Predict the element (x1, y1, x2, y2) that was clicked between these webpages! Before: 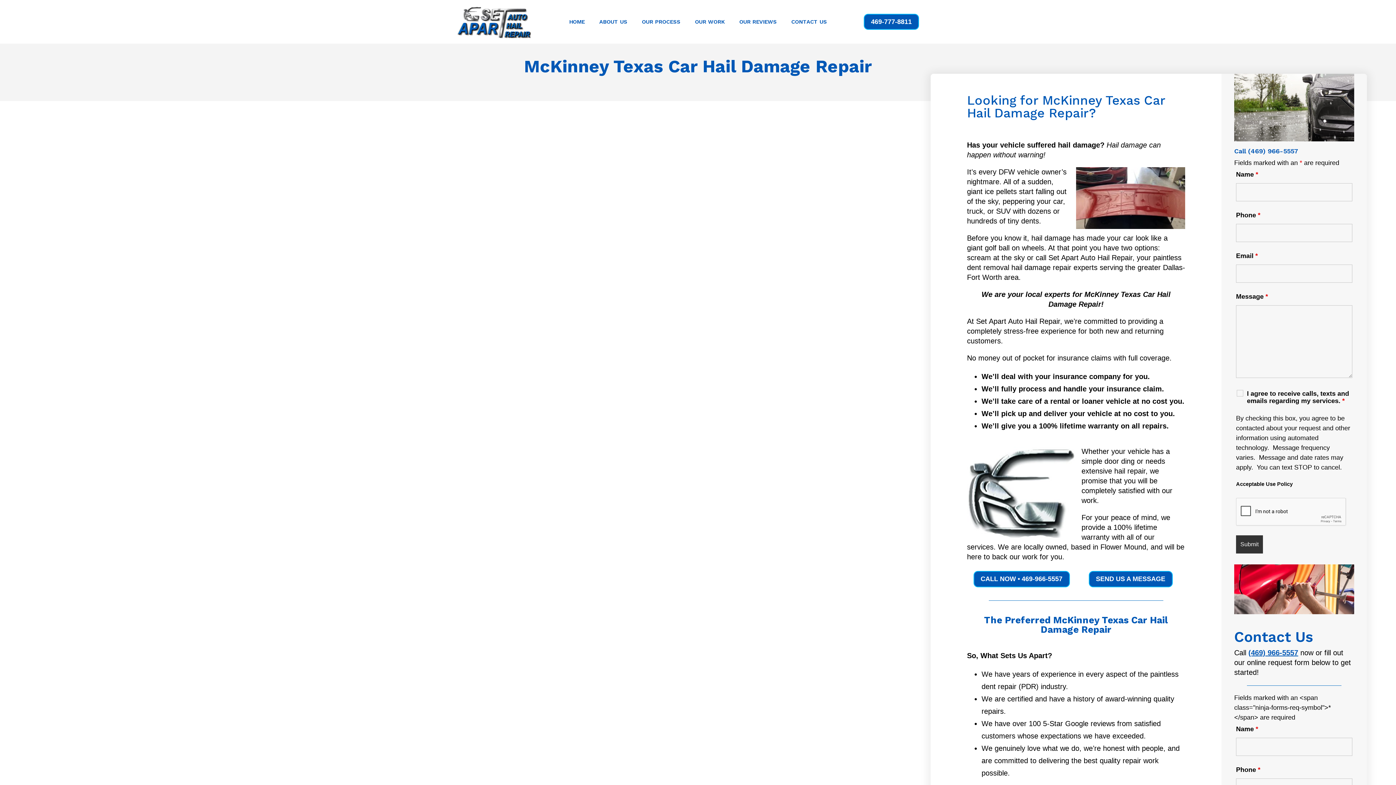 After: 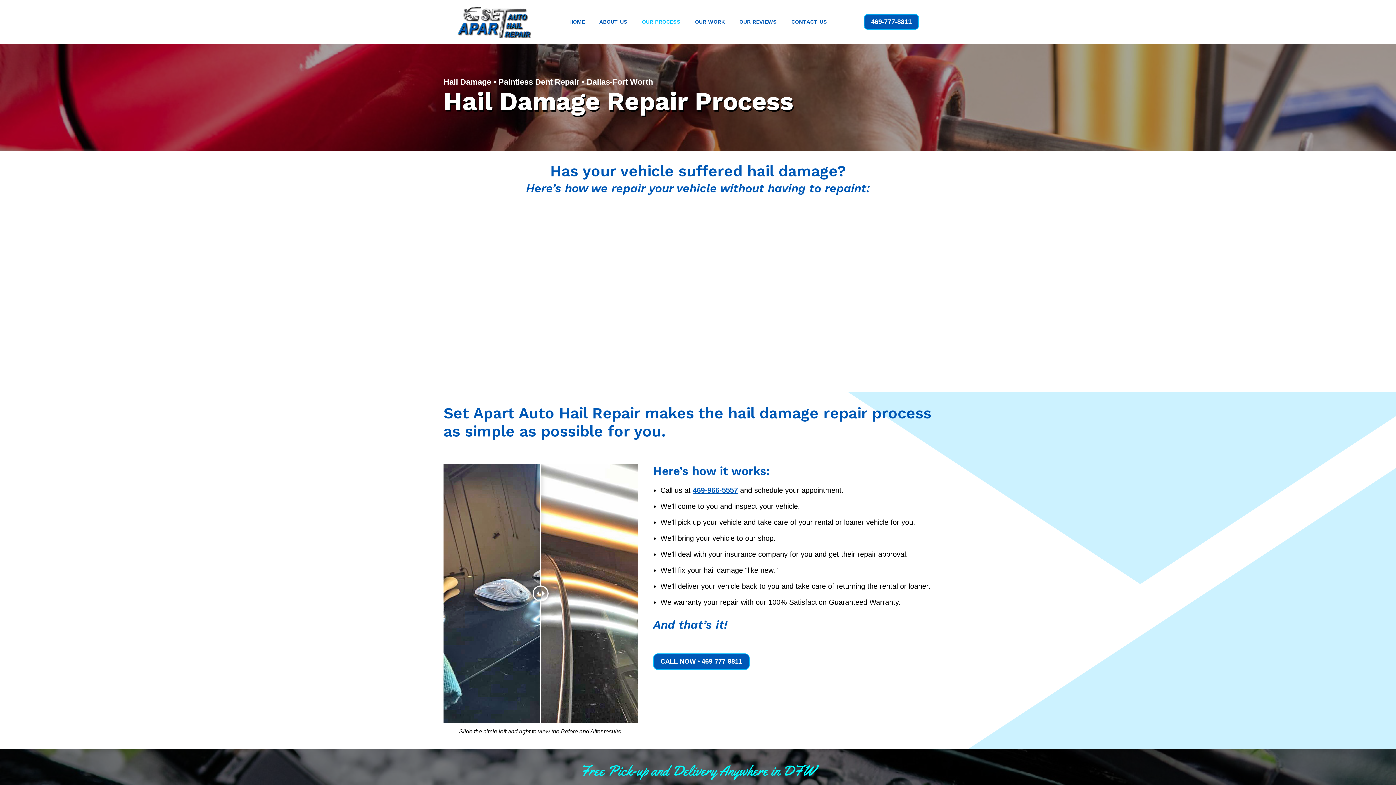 Action: bbox: (642, 19, 680, 27) label: OUR PROCESS